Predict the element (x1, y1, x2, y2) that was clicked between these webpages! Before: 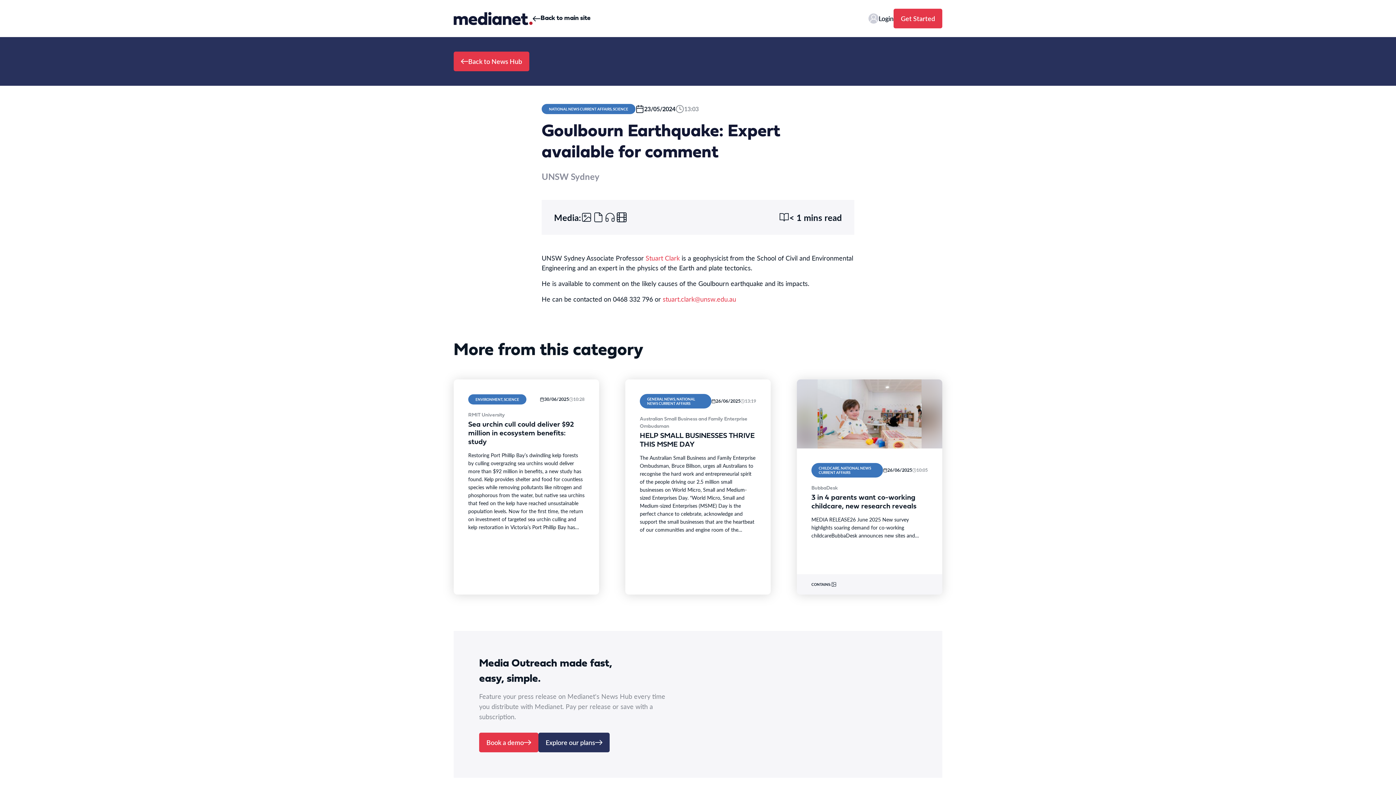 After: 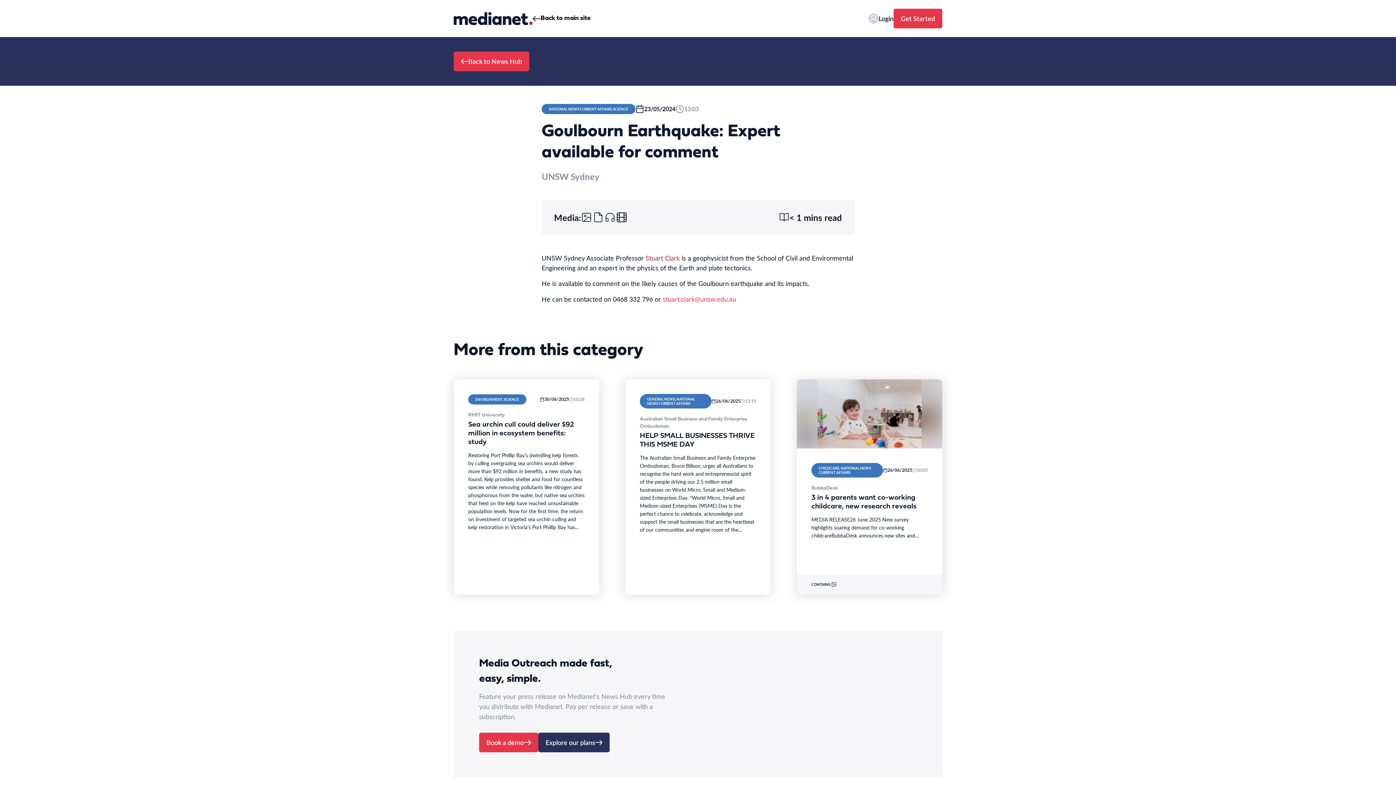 Action: bbox: (645, 253, 680, 262) label: Stuart Clark